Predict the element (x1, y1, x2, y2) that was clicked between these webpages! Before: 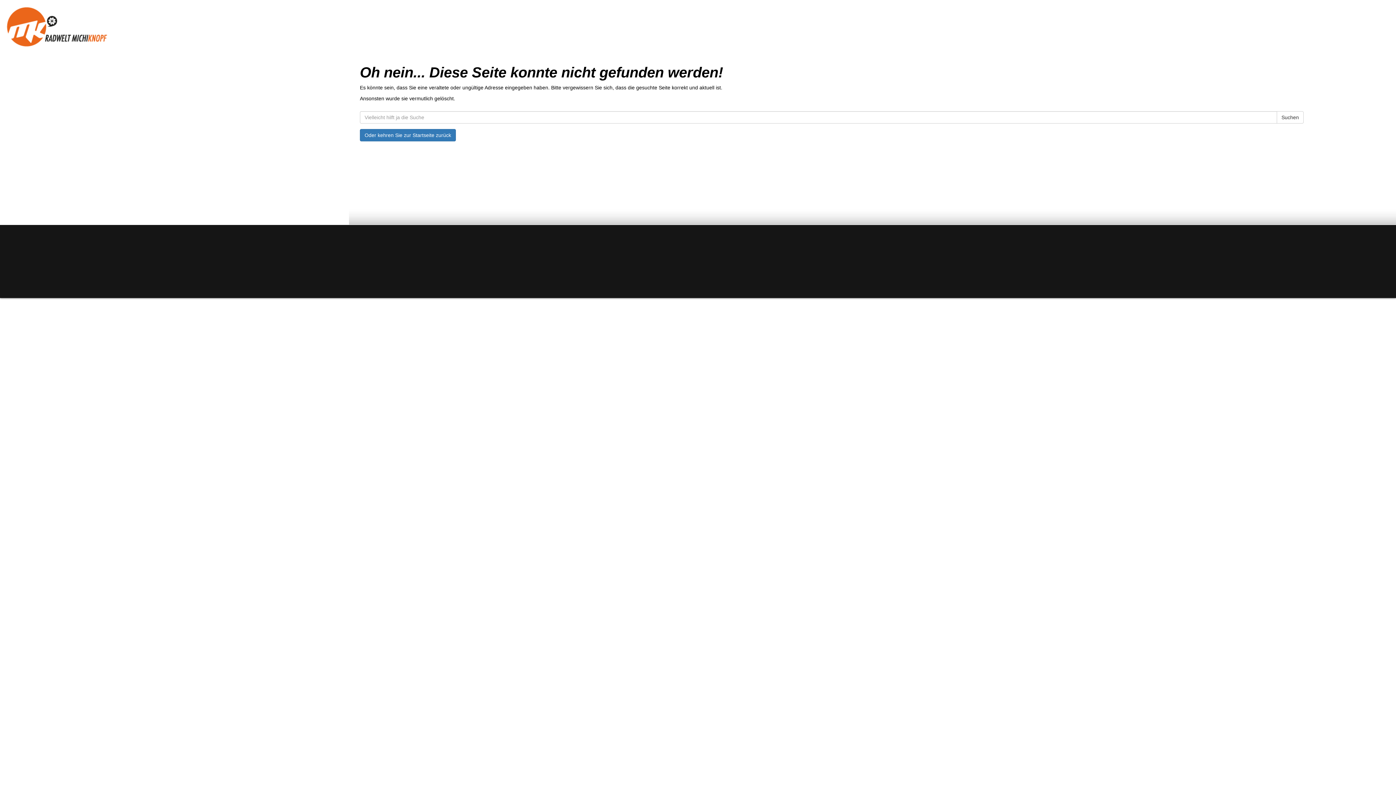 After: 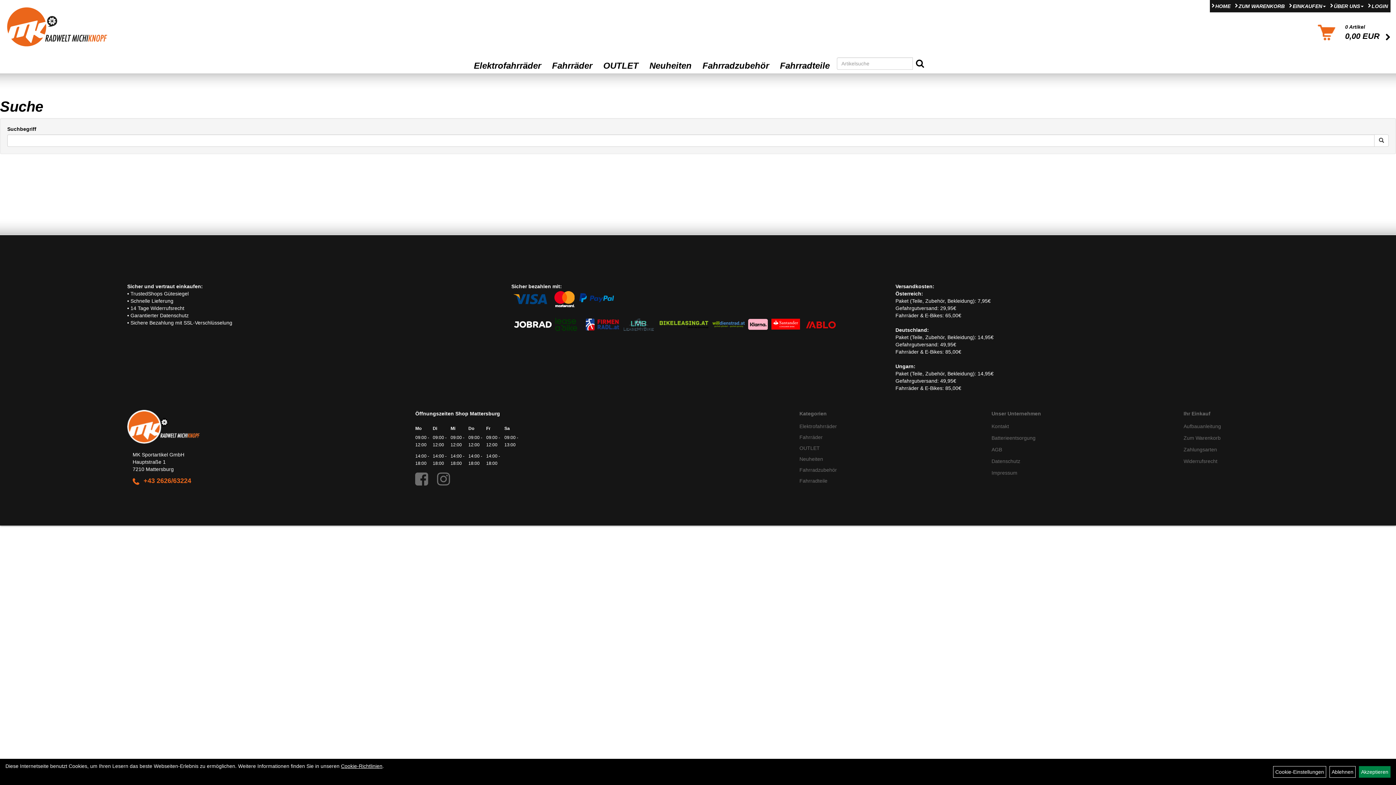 Action: label: Suchen bbox: (1277, 111, 1304, 123)